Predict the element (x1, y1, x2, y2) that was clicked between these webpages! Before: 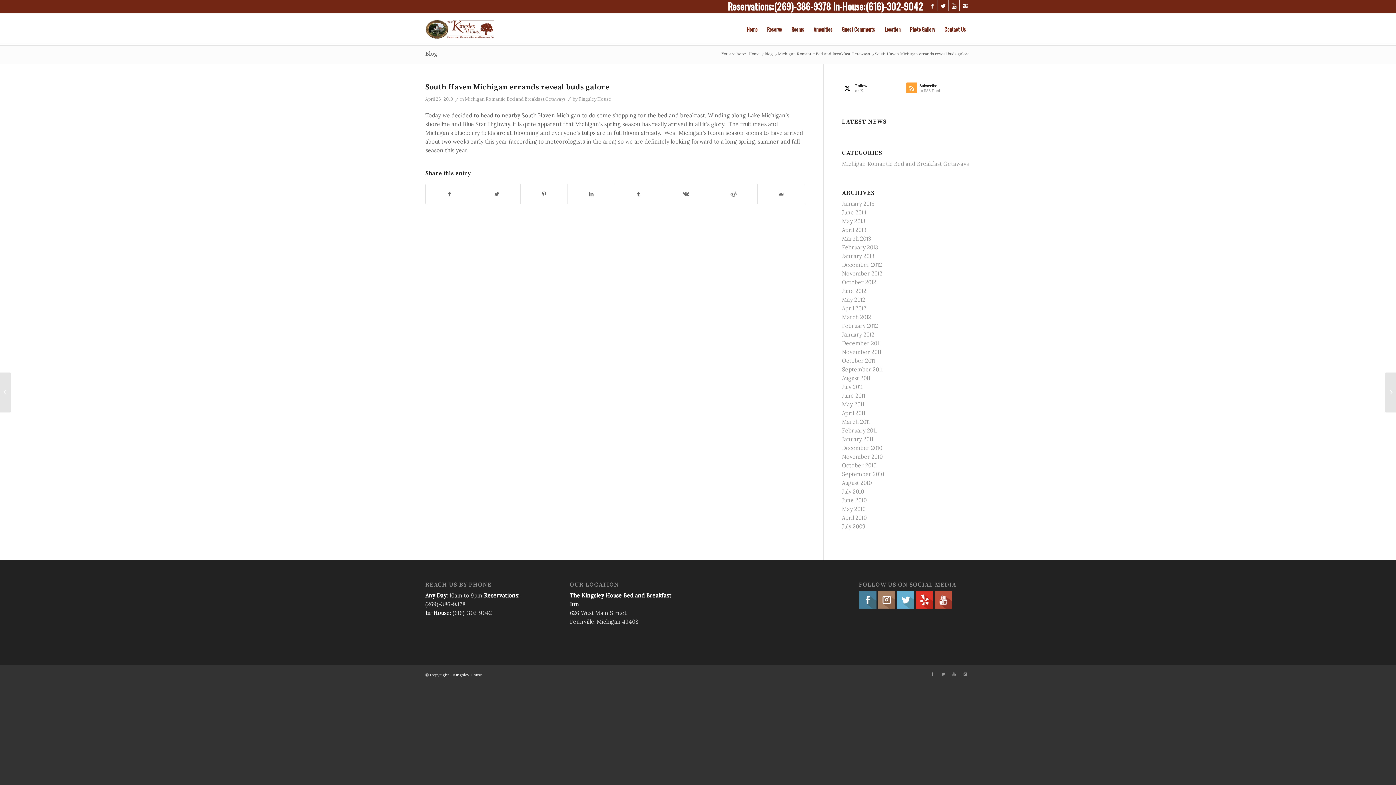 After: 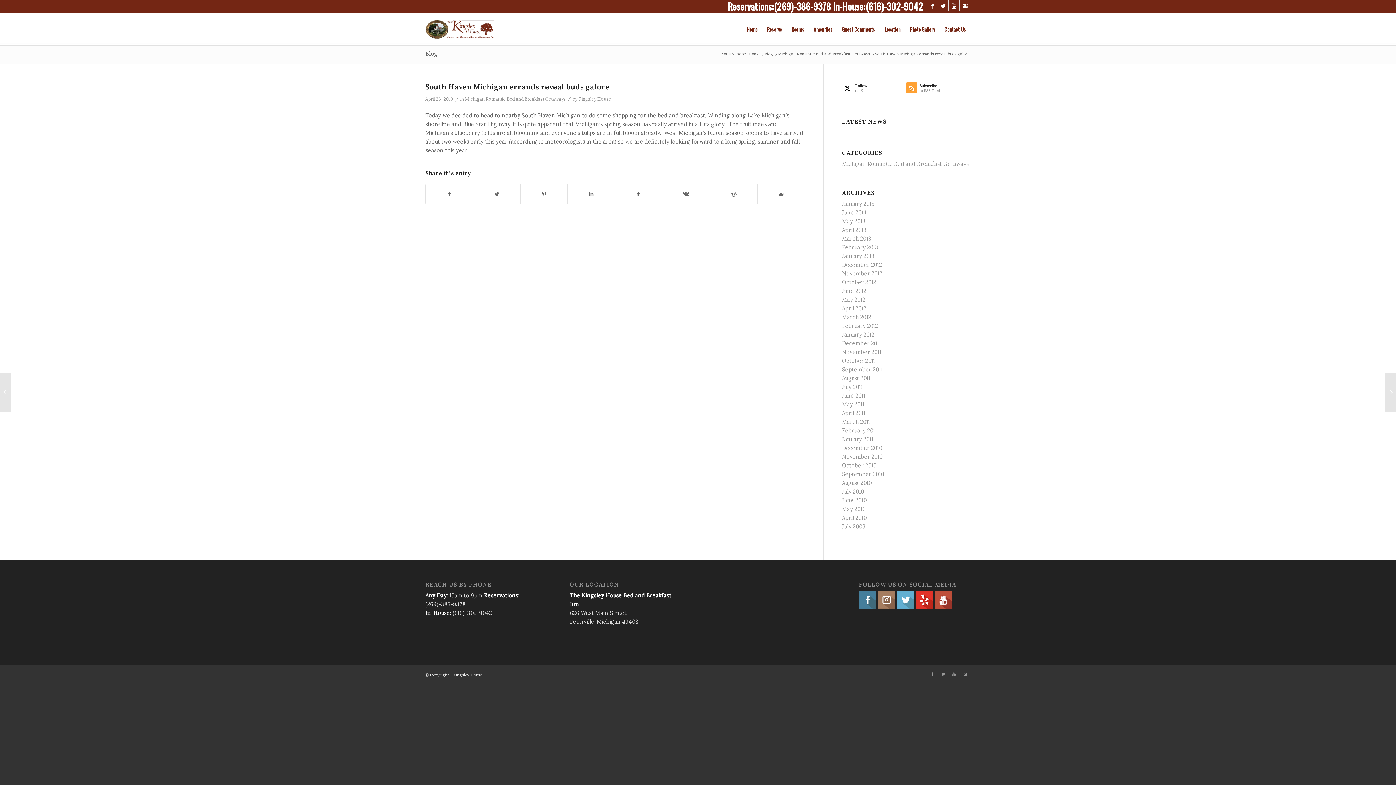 Action: bbox: (934, 591, 952, 611)